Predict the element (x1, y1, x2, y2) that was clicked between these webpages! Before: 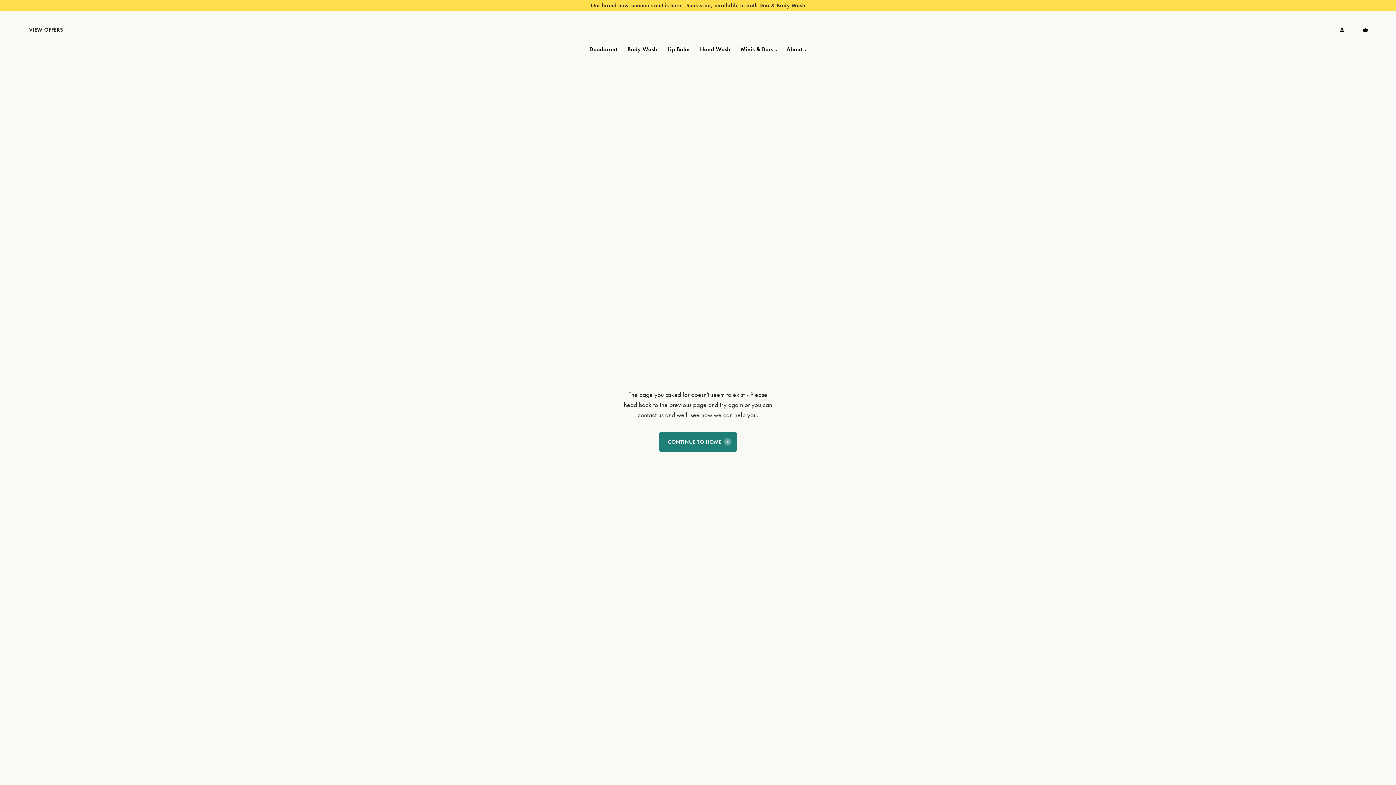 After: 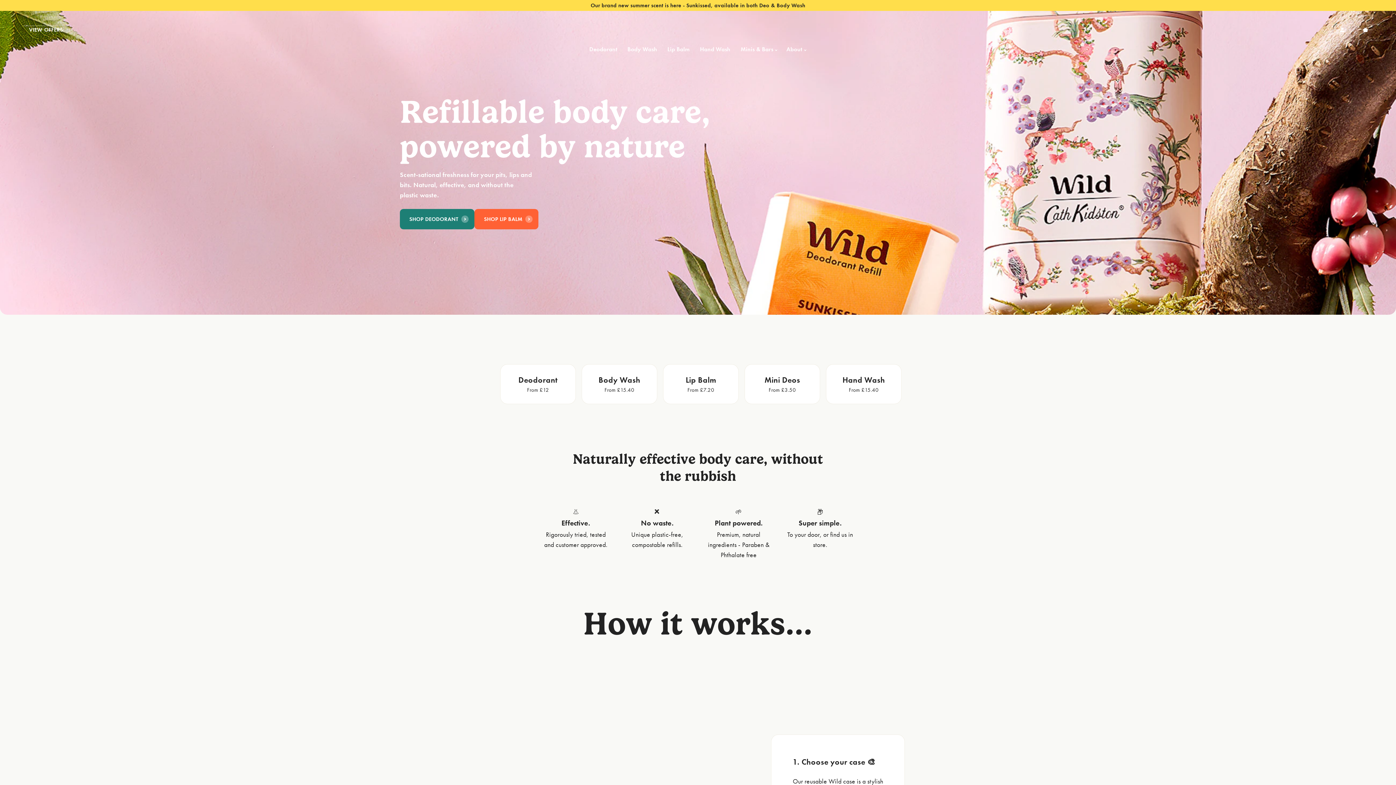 Action: label: __vue_devtool_undefined__ bbox: (658, 432, 737, 452)